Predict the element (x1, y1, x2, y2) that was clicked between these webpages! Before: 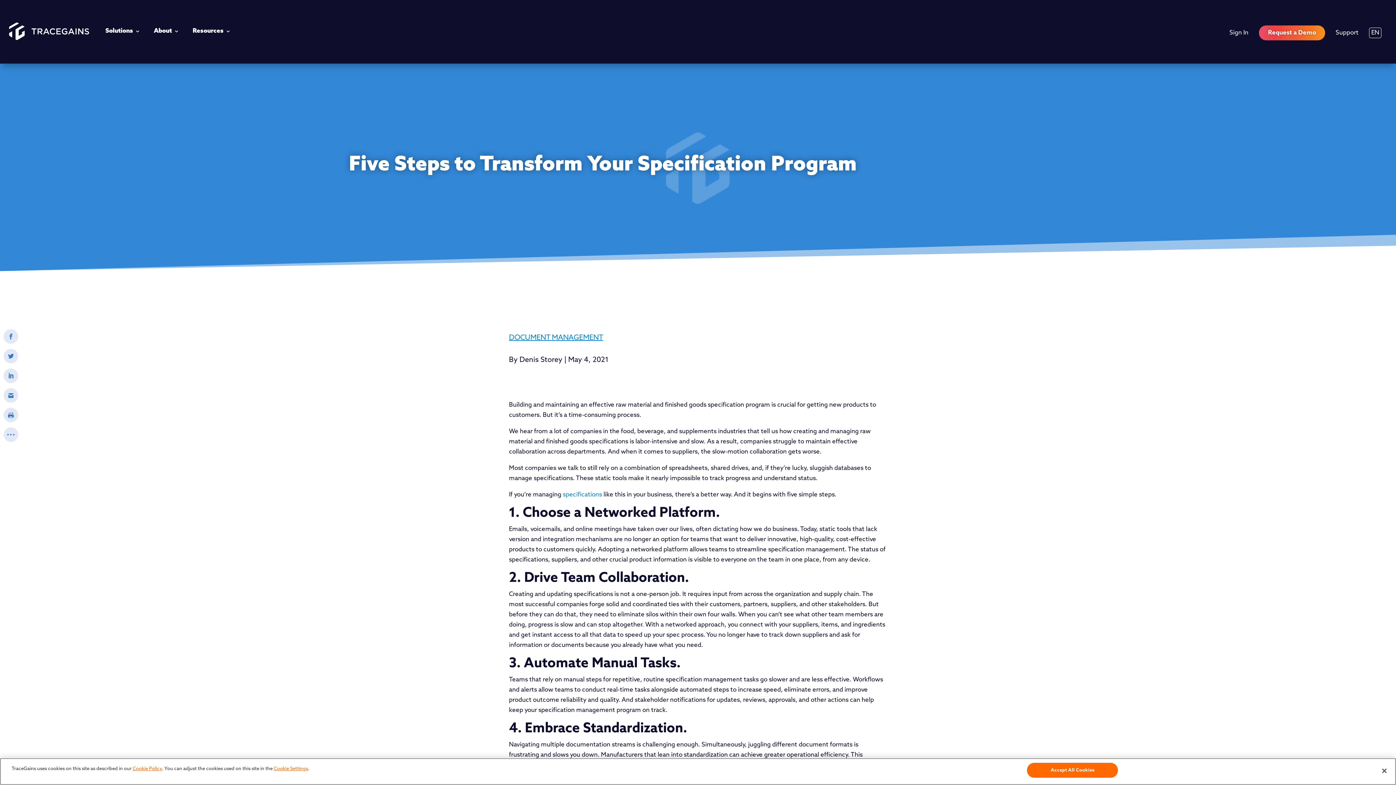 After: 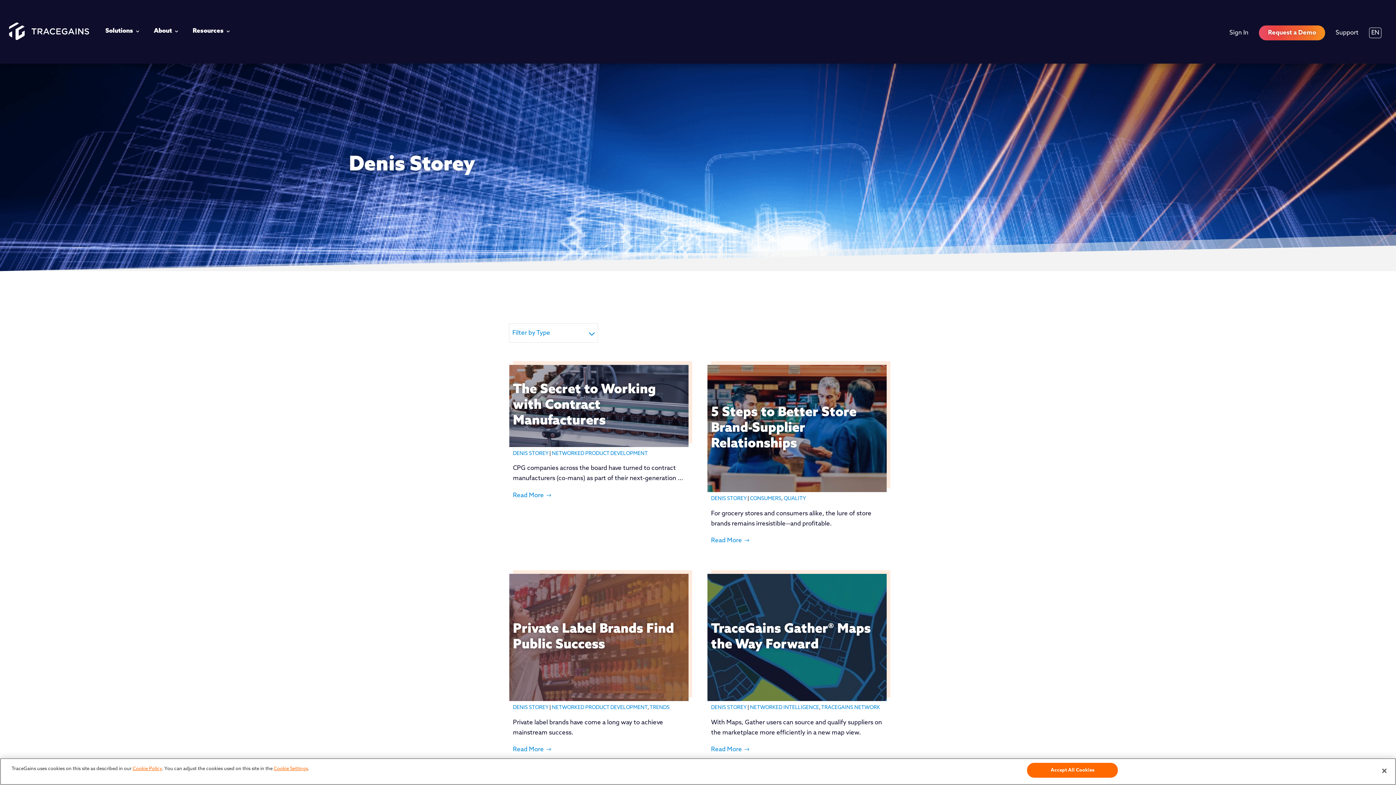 Action: bbox: (519, 356, 562, 363) label: Denis Storey